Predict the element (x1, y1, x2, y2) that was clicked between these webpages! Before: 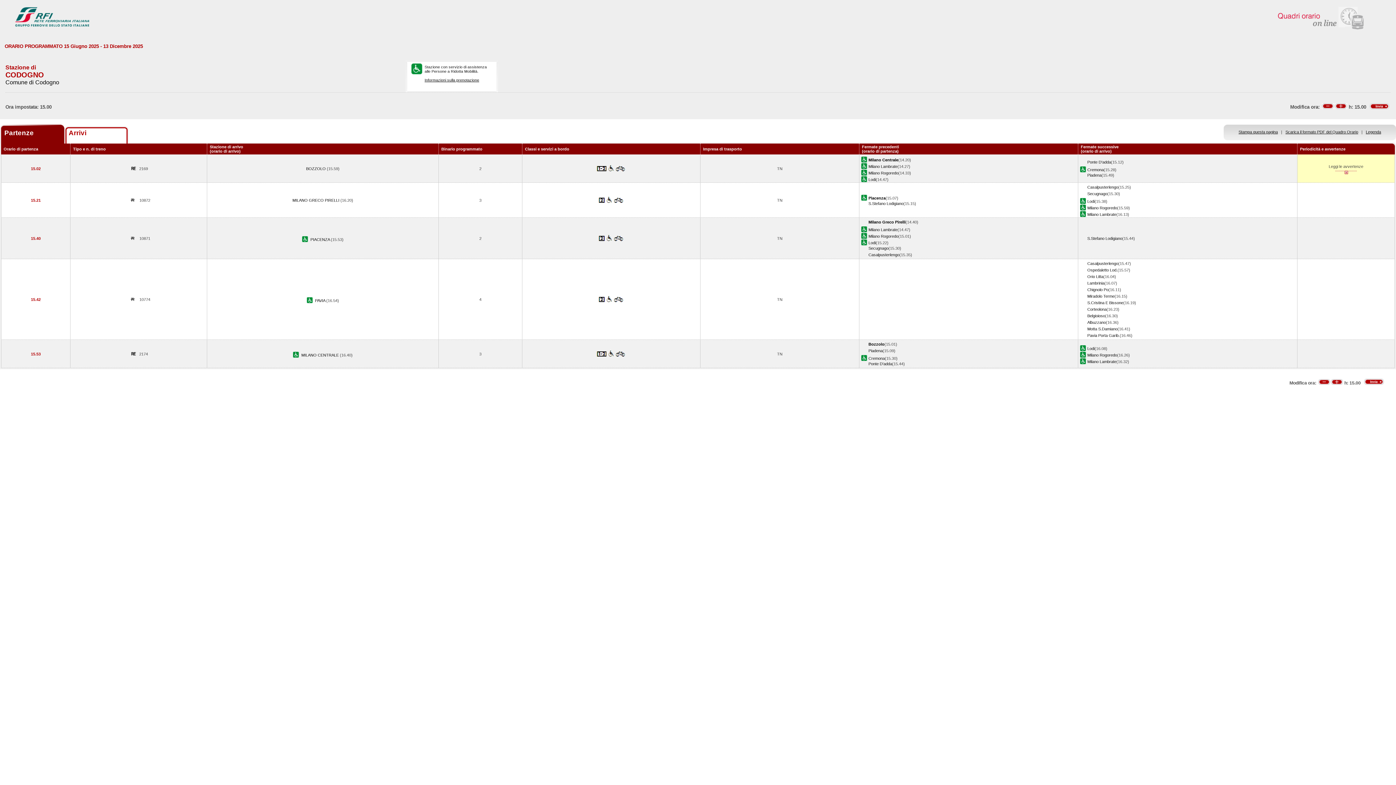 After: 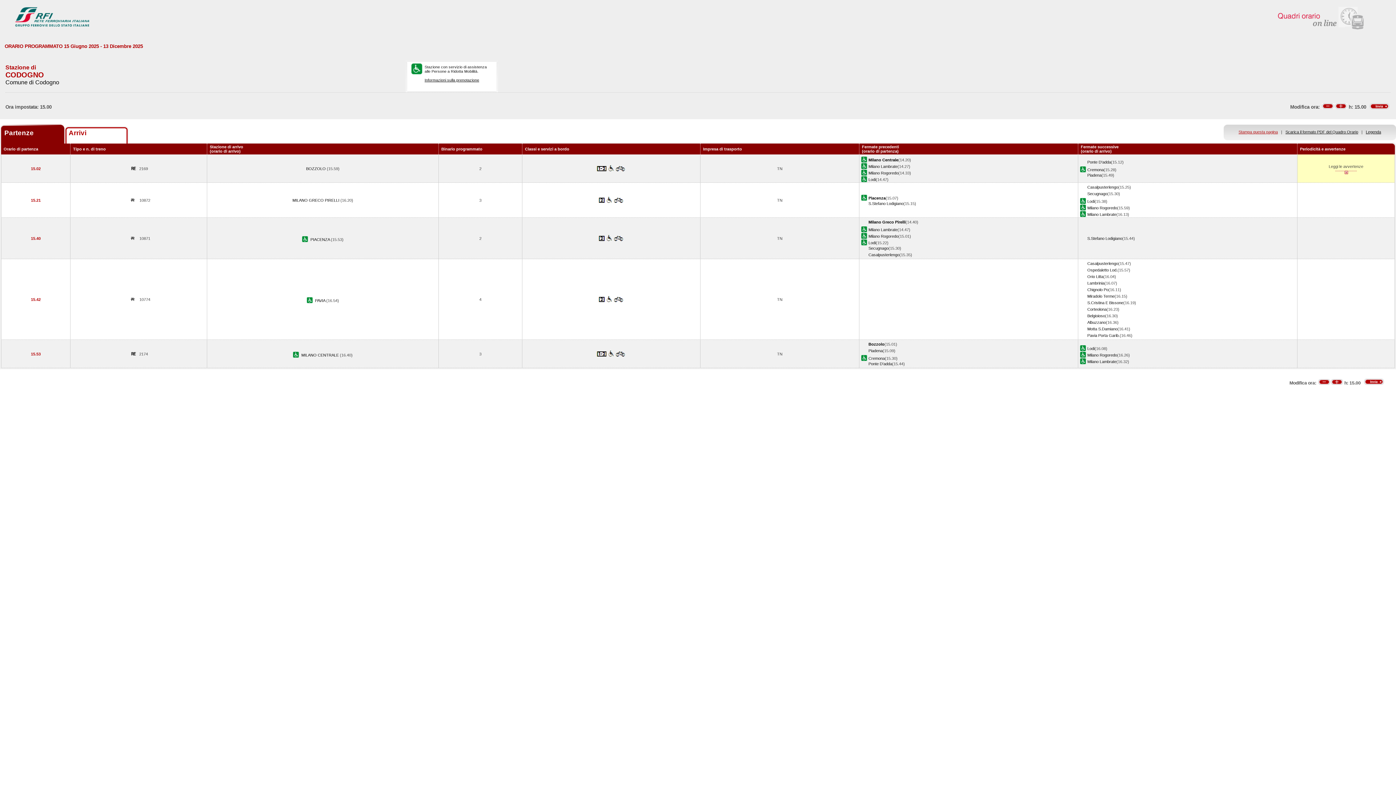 Action: label: Stampa questa pagina bbox: (1238, 129, 1278, 134)